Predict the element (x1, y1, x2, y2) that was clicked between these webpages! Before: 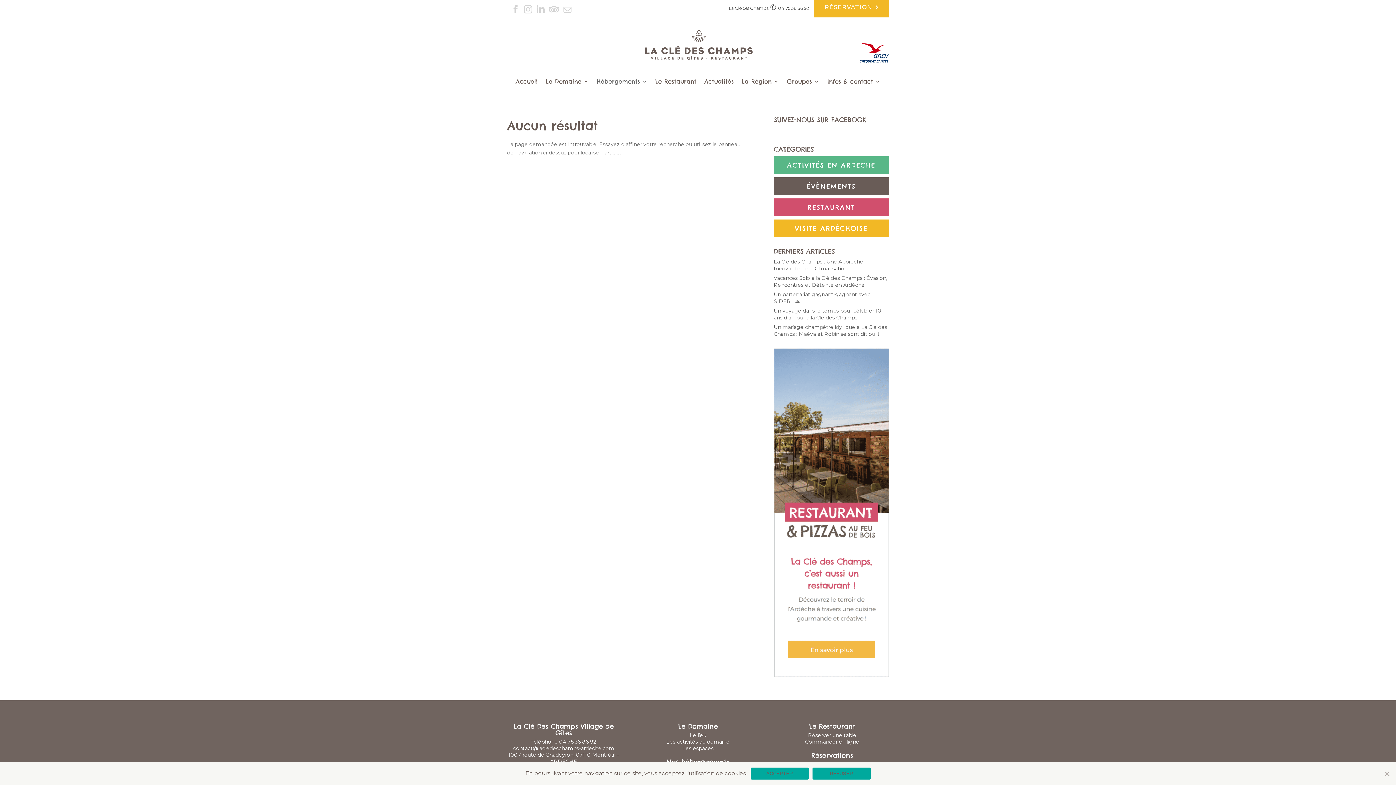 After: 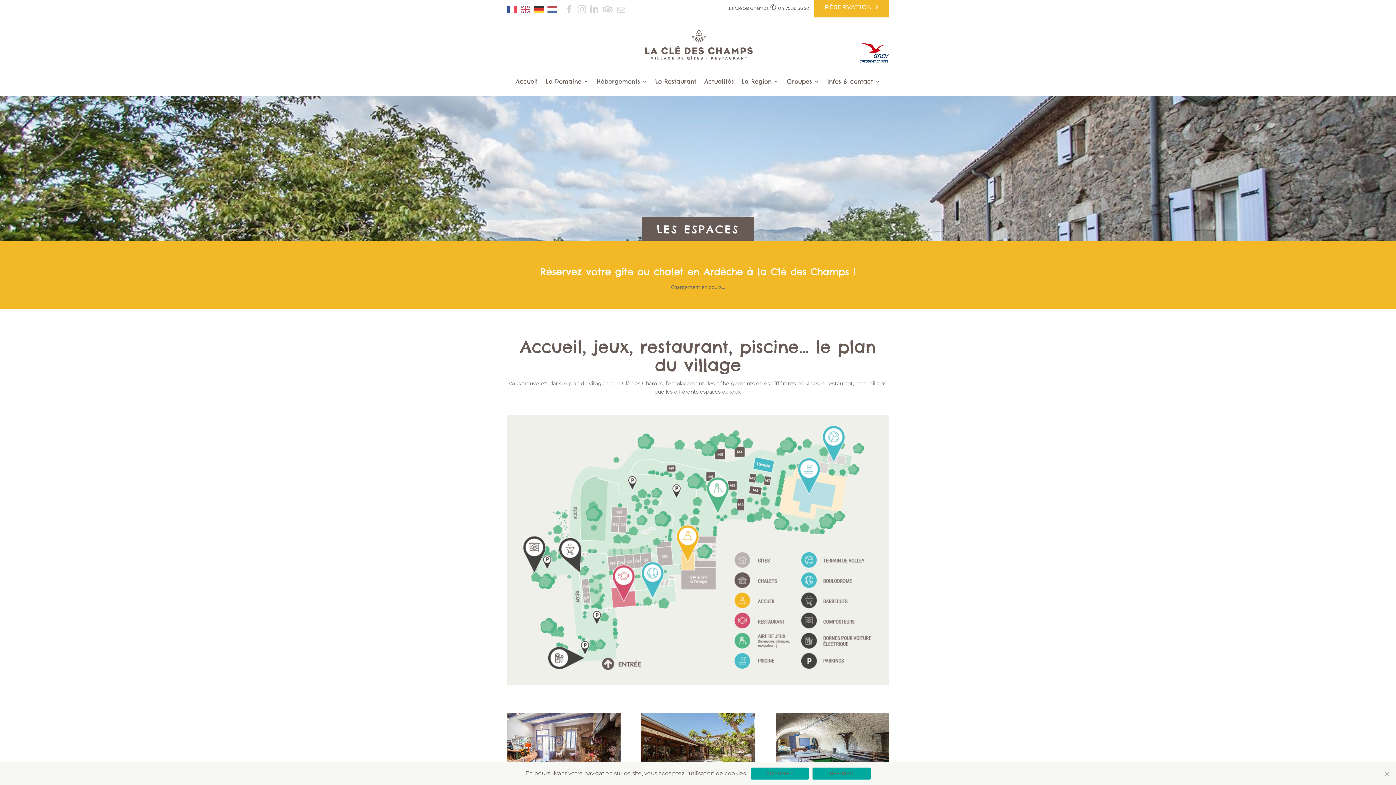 Action: bbox: (682, 745, 713, 751) label: Les espaces